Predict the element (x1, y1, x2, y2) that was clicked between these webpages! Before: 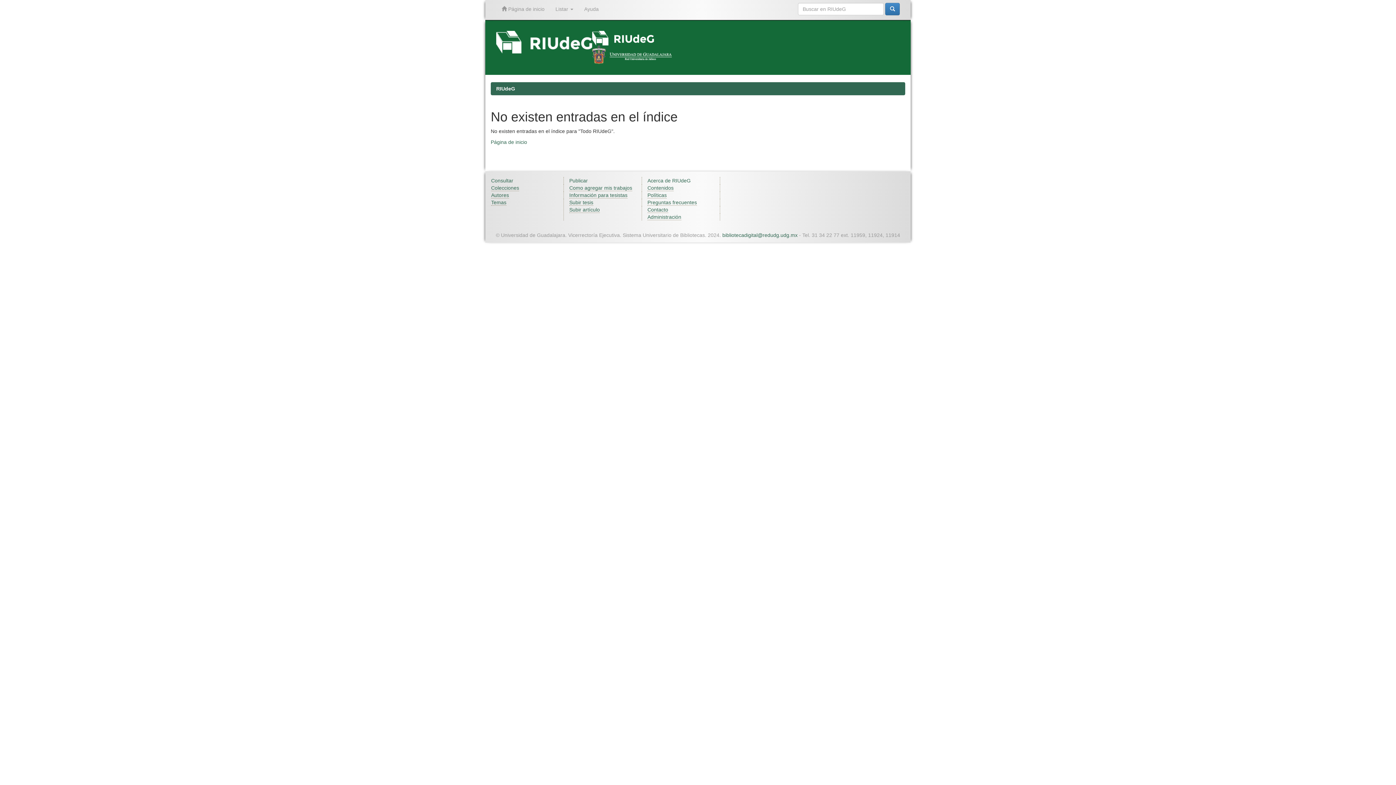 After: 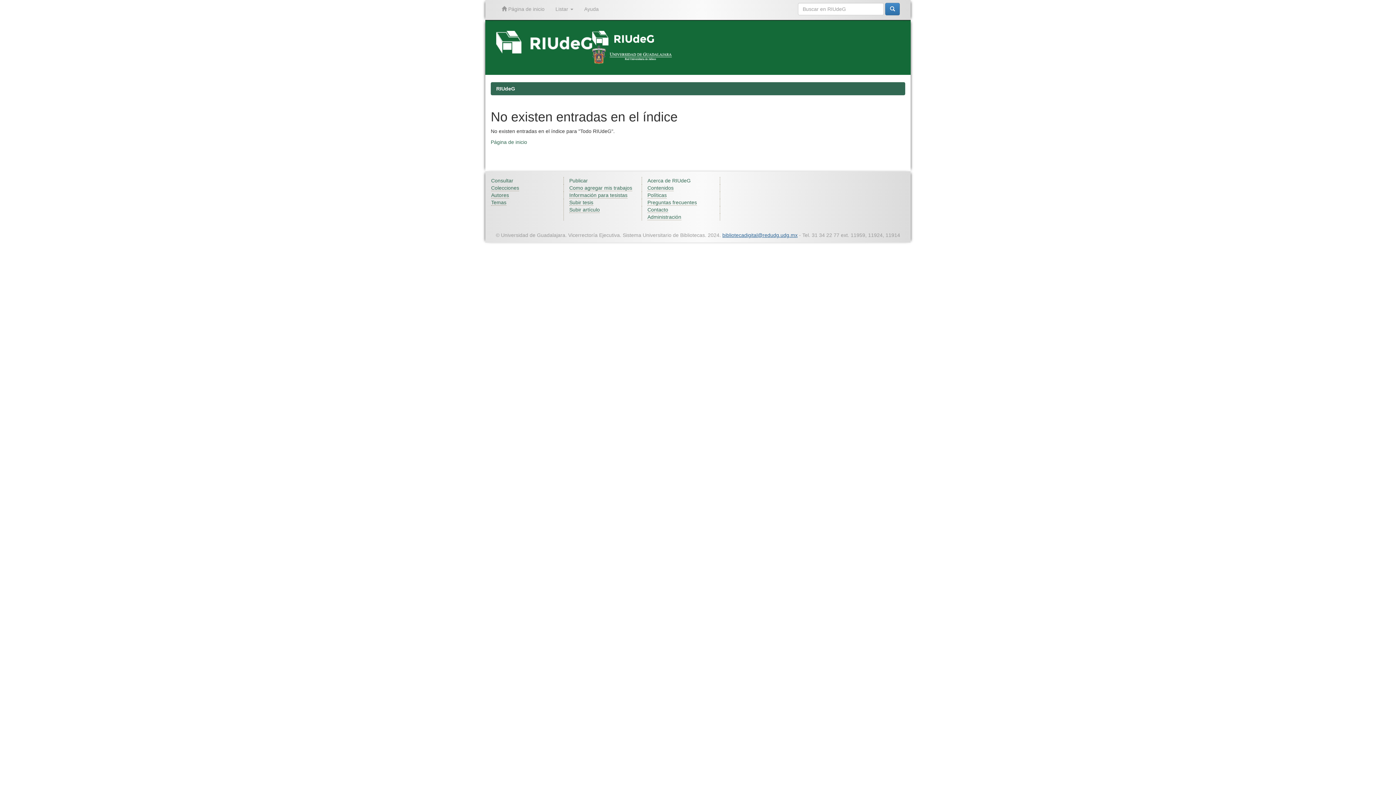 Action: label: bibliotecadigital@redudg.udg.mx bbox: (722, 232, 797, 238)